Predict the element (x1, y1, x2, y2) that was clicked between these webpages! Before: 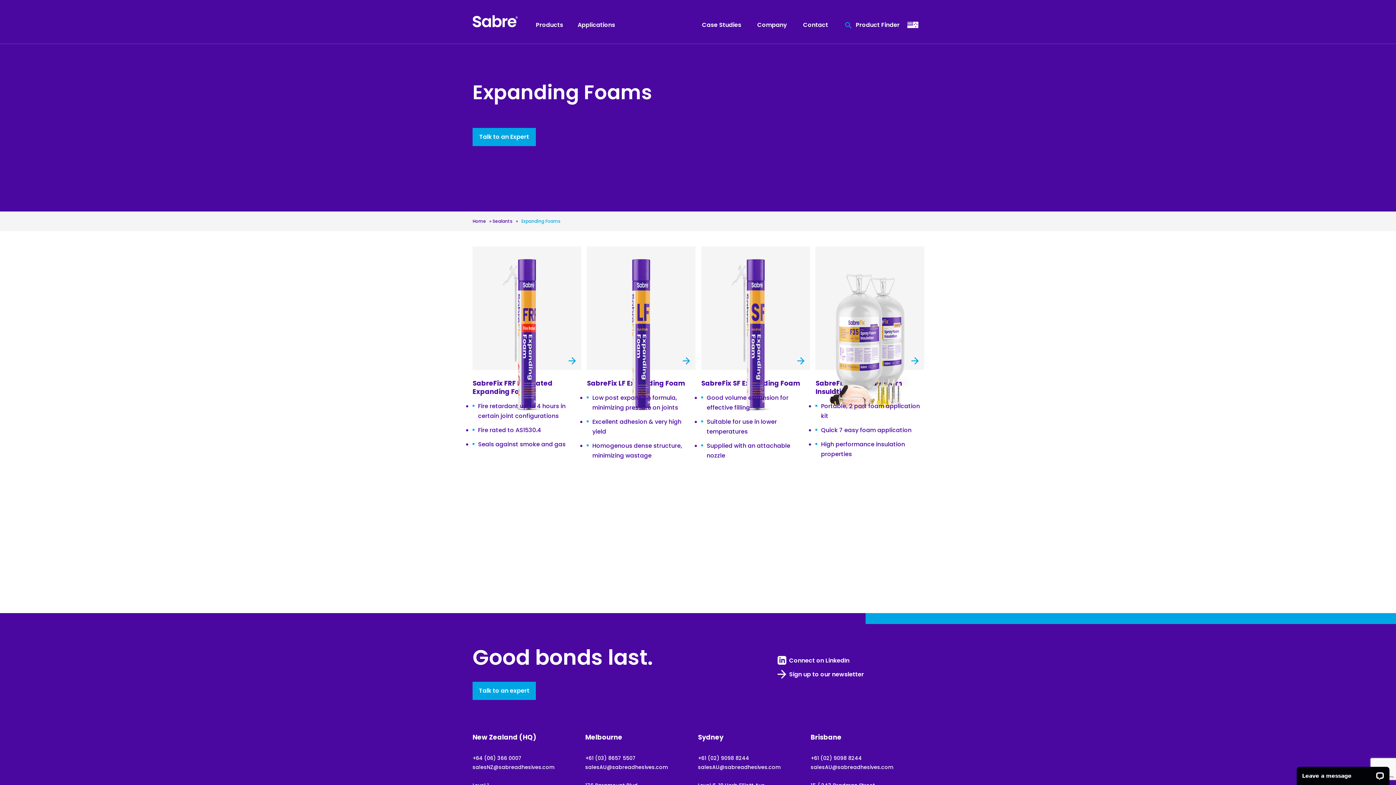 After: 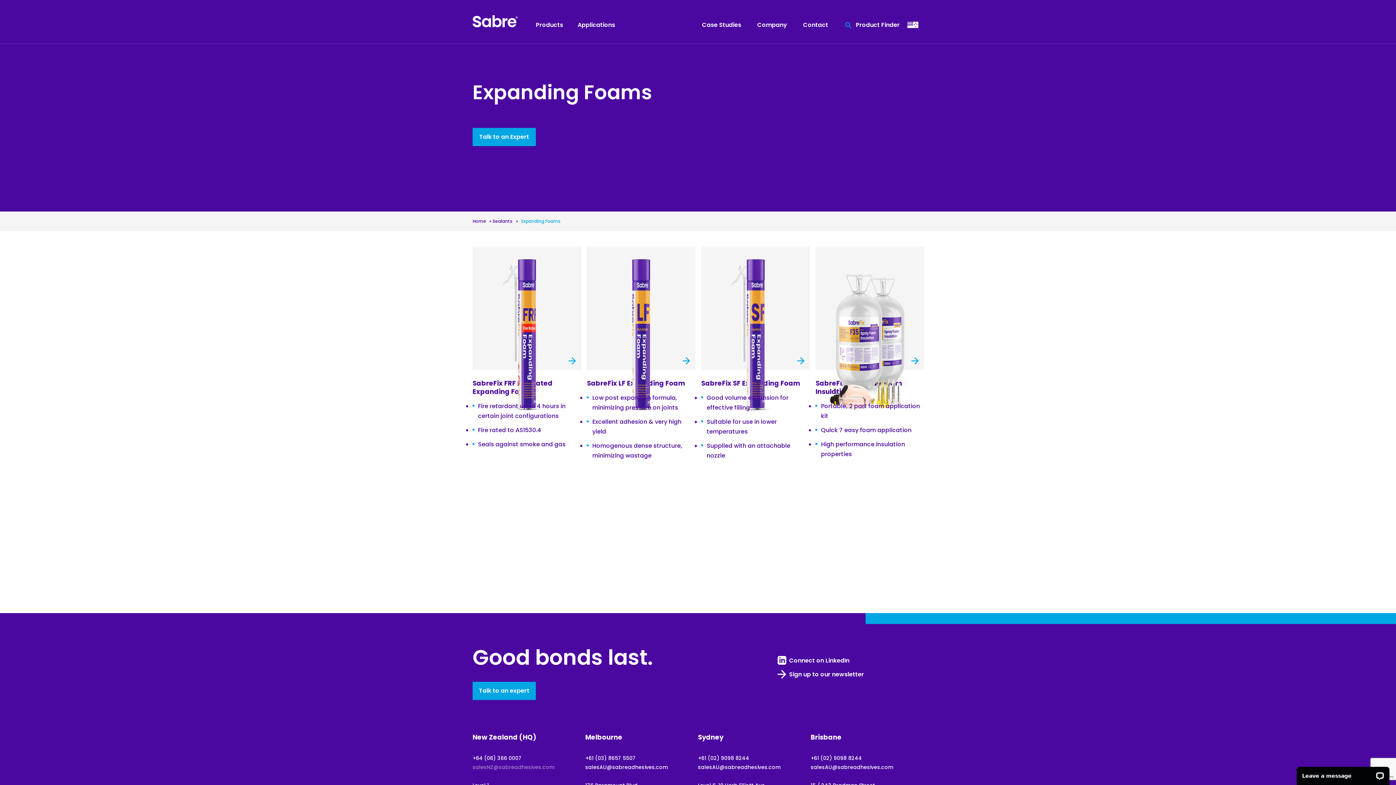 Action: bbox: (472, 764, 554, 771) label: salesNZ@sabreadhesives.com